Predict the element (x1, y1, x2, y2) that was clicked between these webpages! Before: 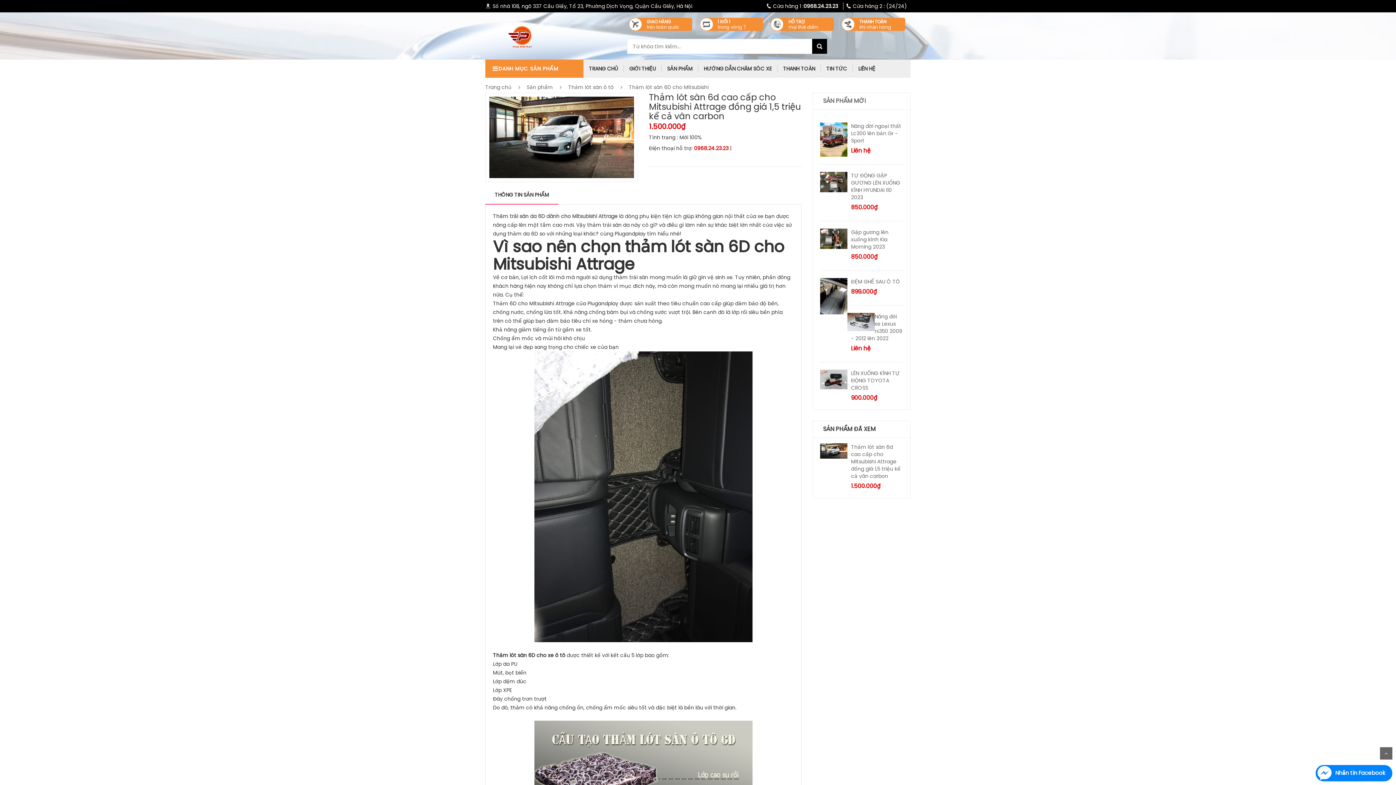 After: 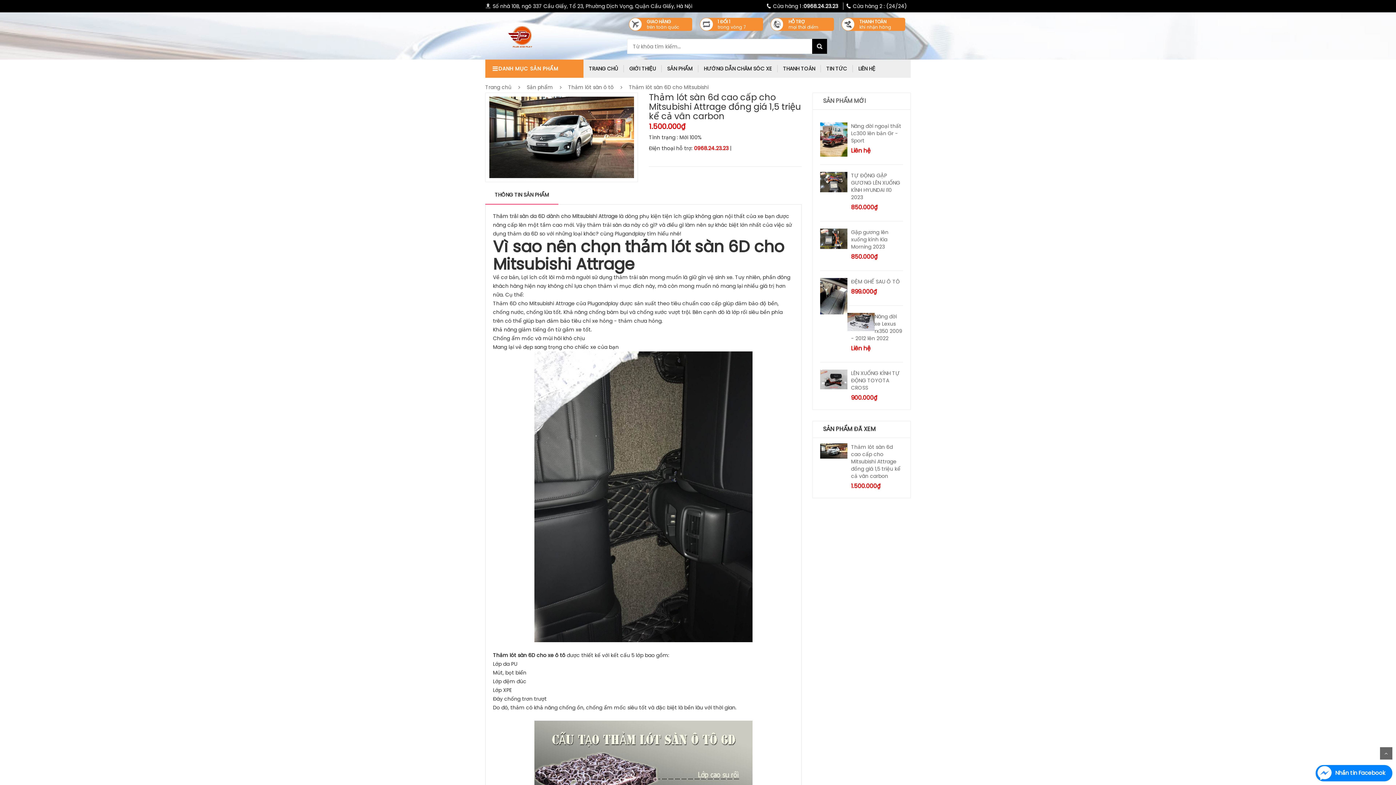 Action: bbox: (1335, 769, 1385, 777) label: Nhắn tin Facebook